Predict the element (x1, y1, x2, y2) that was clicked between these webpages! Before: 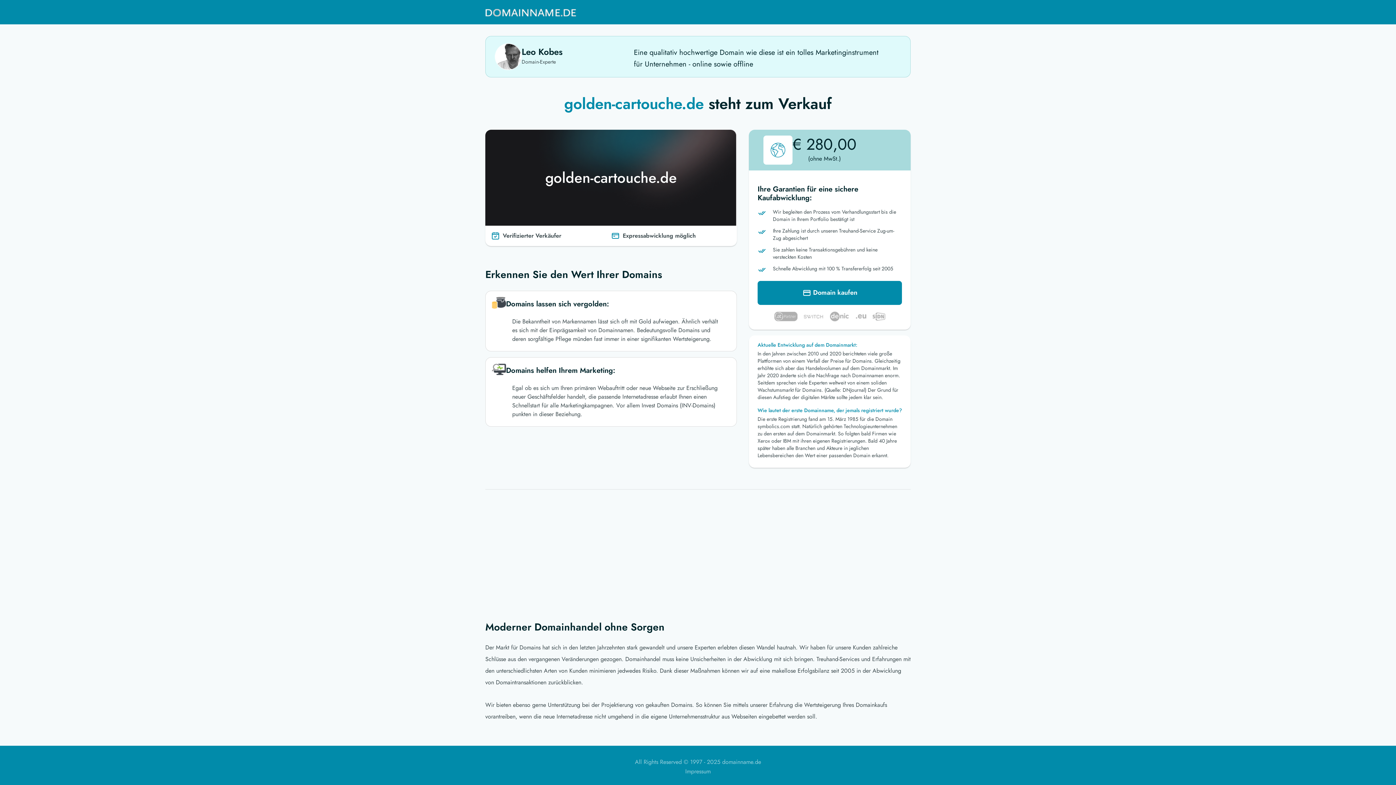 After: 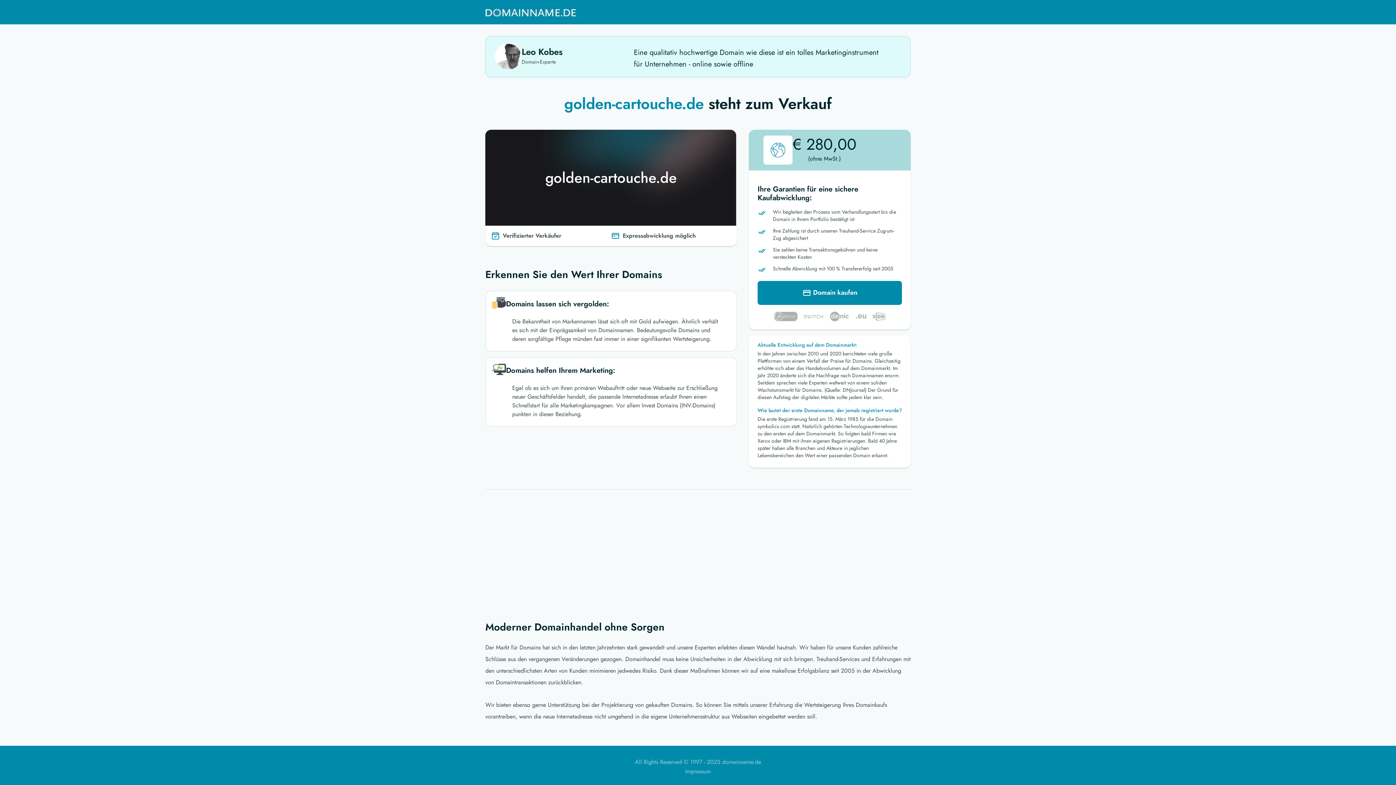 Action: bbox: (485, 3, 576, 21)